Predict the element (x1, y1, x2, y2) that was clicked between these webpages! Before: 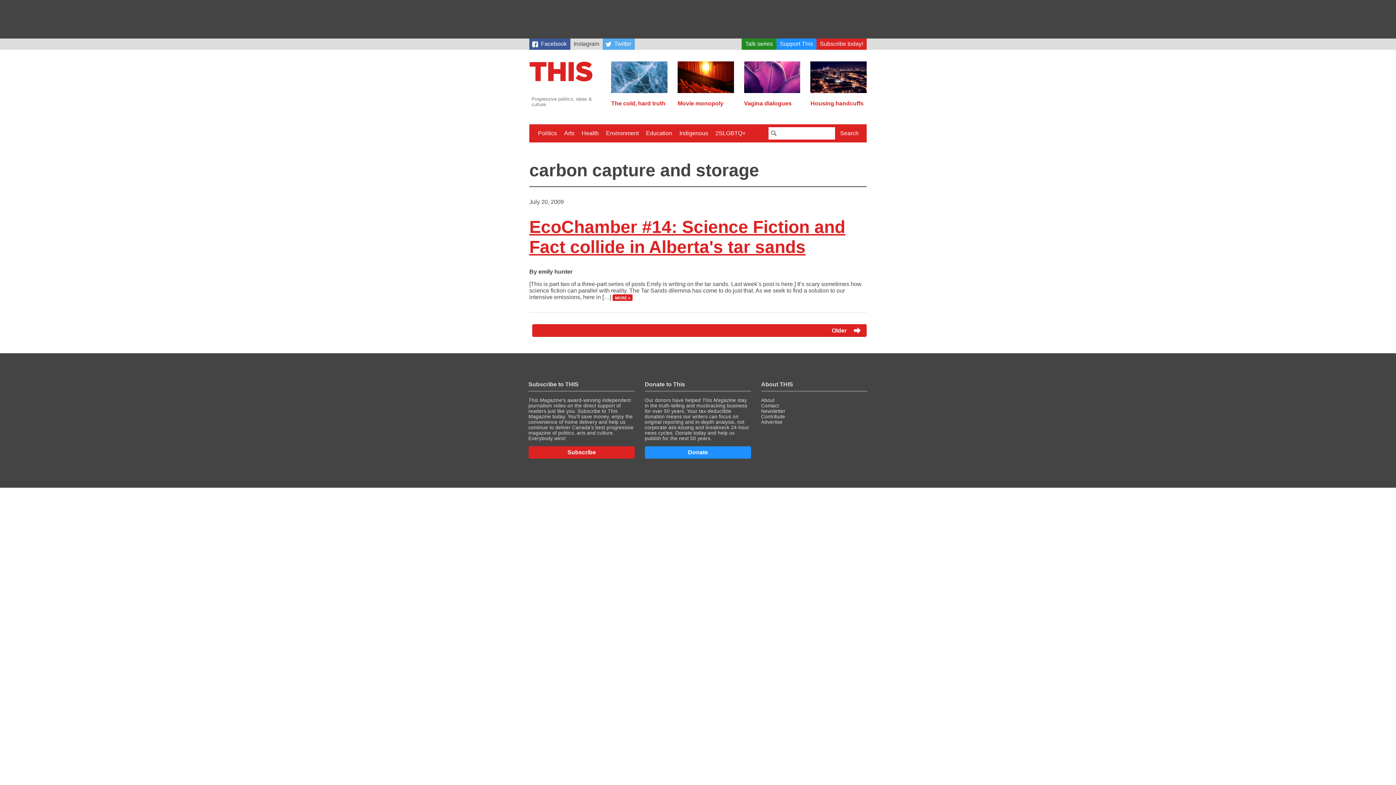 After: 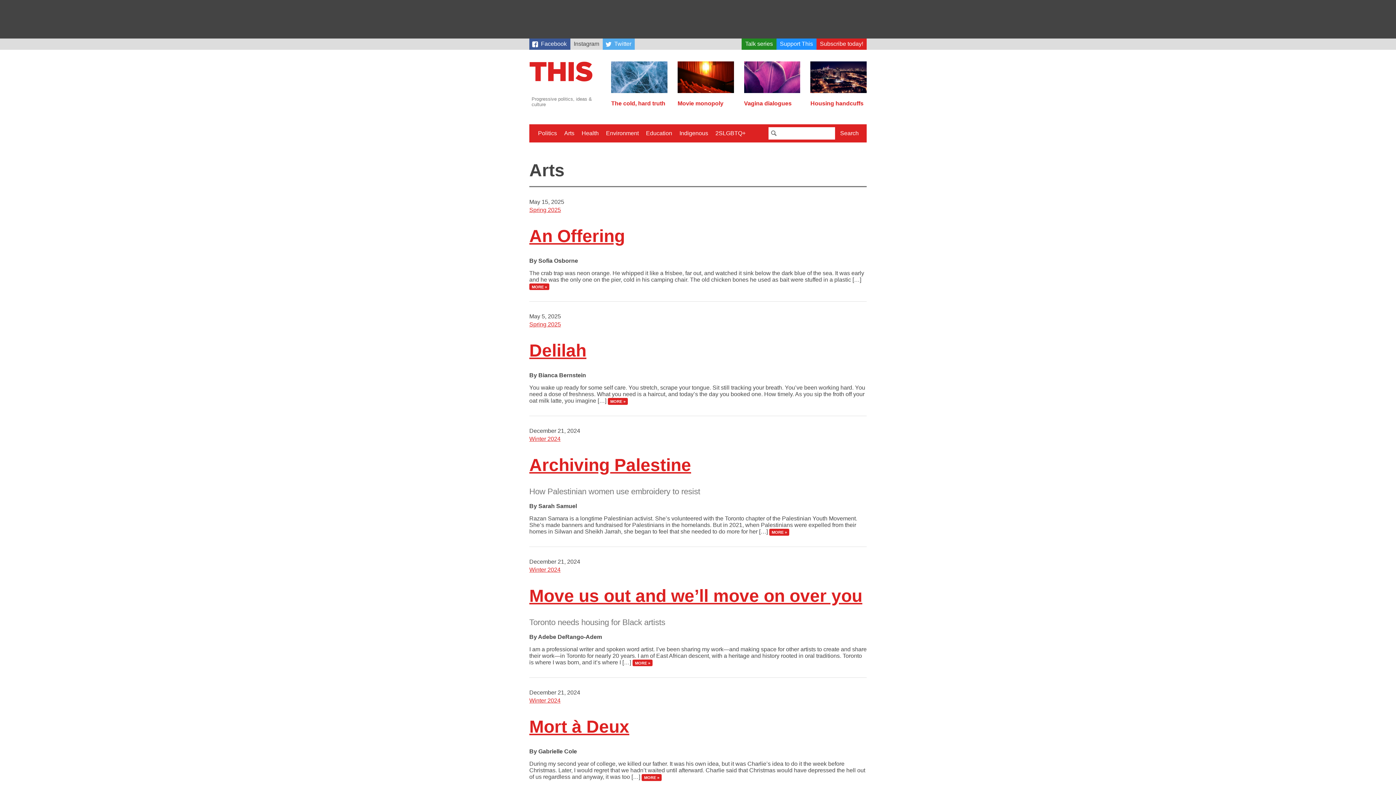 Action: label: Arts bbox: (561, 127, 577, 139)